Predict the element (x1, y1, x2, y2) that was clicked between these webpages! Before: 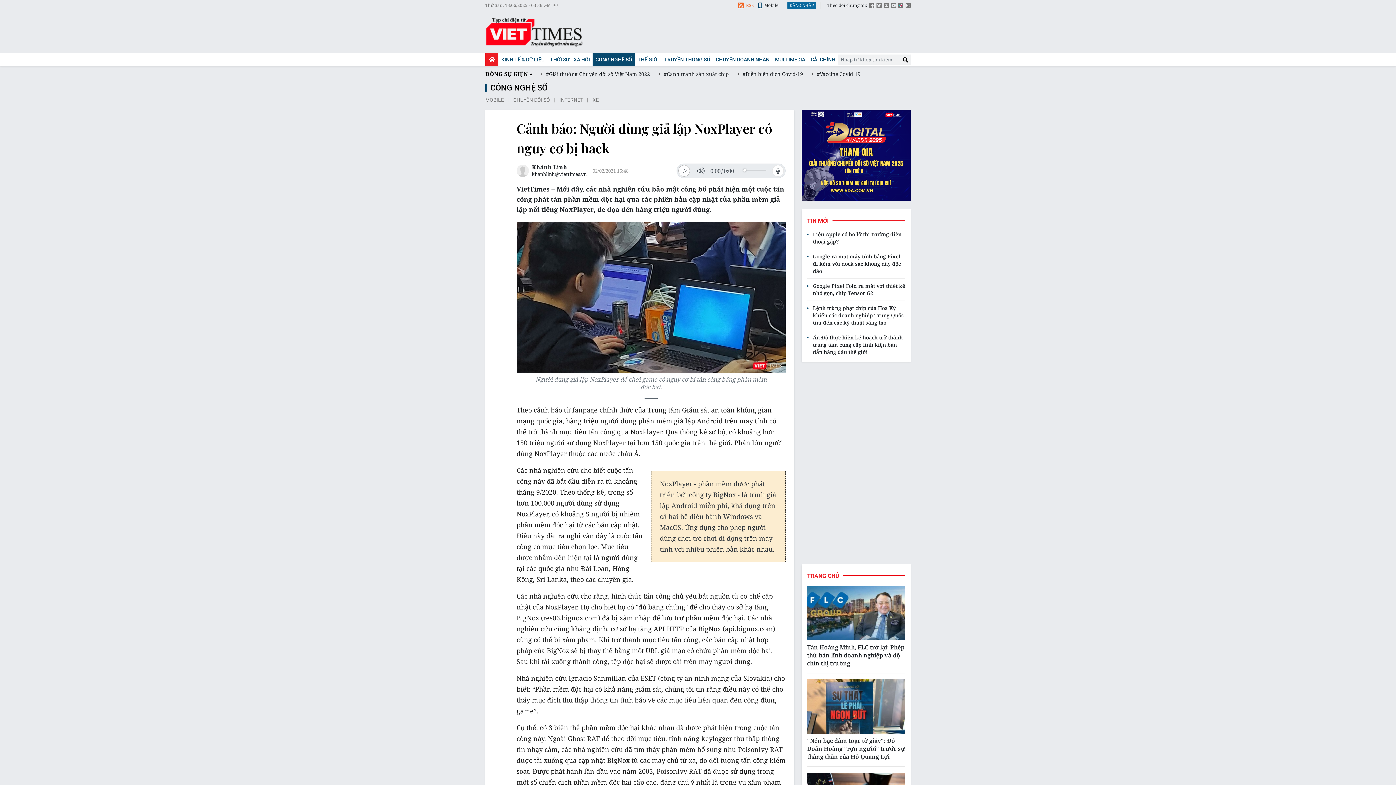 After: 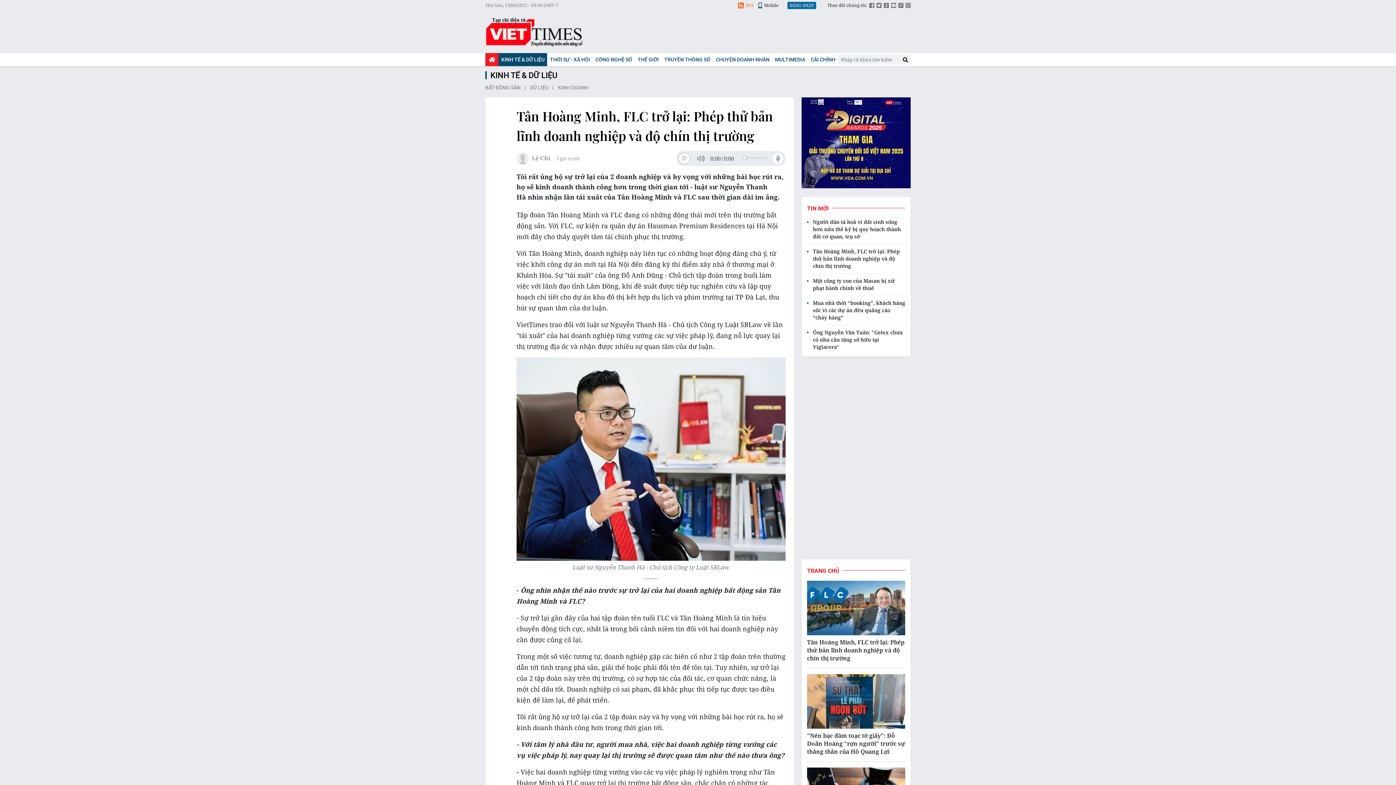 Action: bbox: (807, 586, 905, 640)